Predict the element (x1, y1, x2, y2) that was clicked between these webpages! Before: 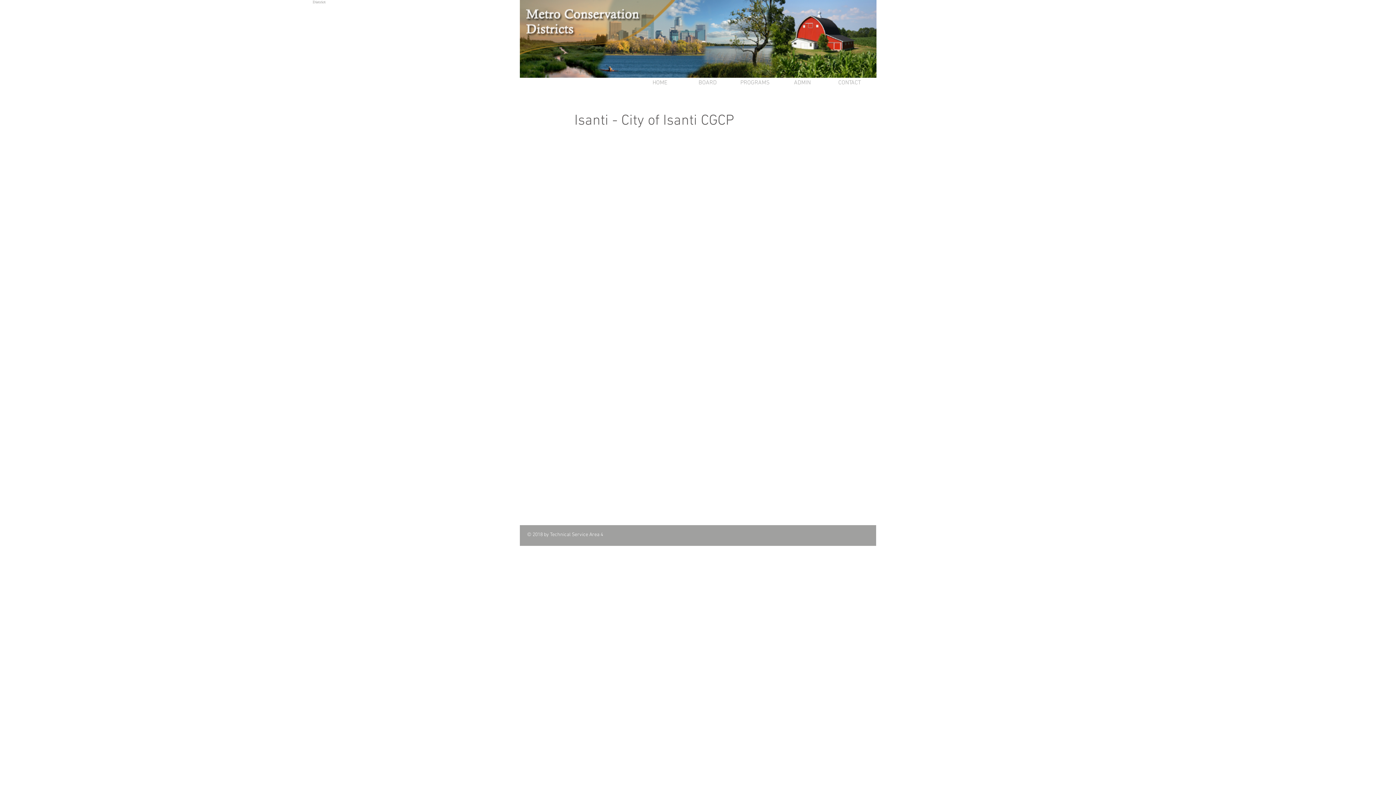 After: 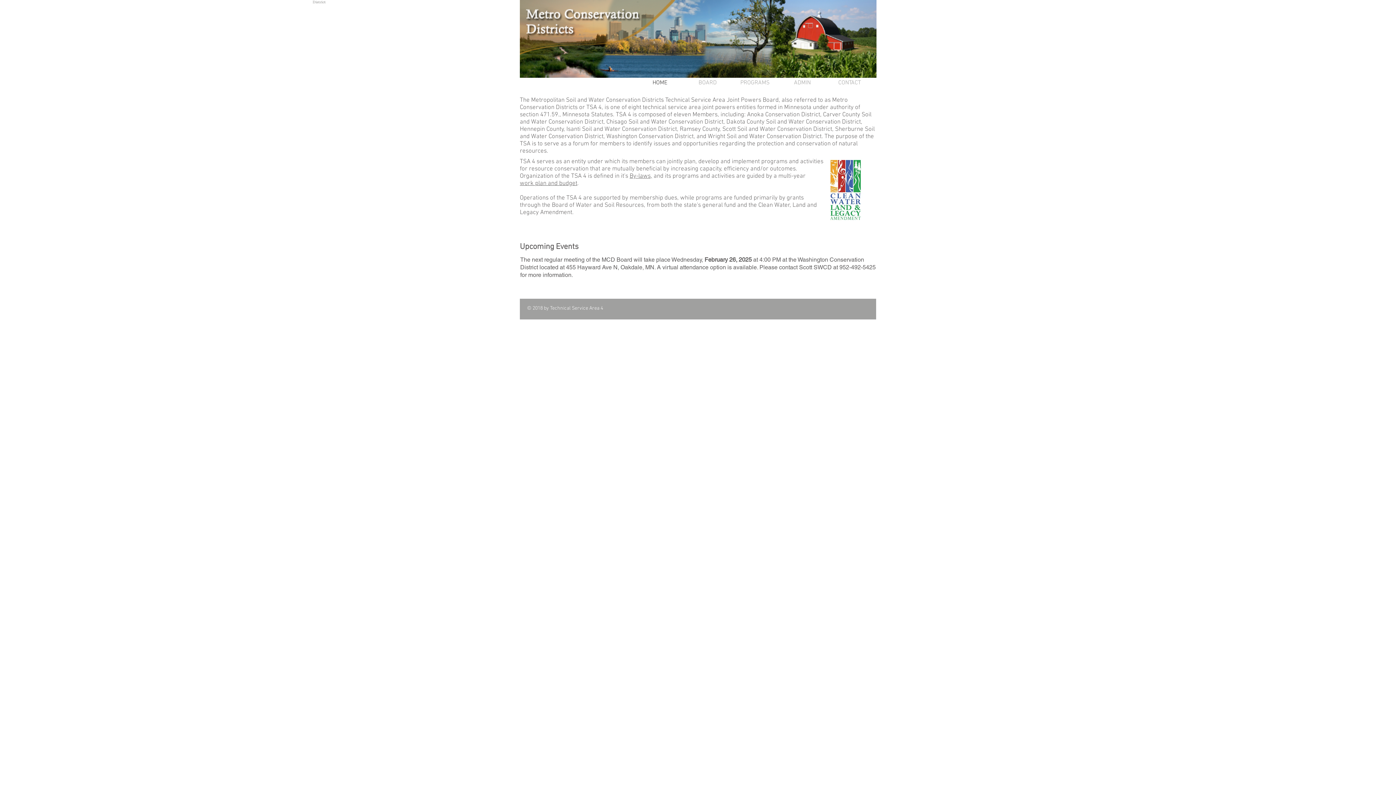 Action: label: HOME bbox: (636, 77, 684, 88)